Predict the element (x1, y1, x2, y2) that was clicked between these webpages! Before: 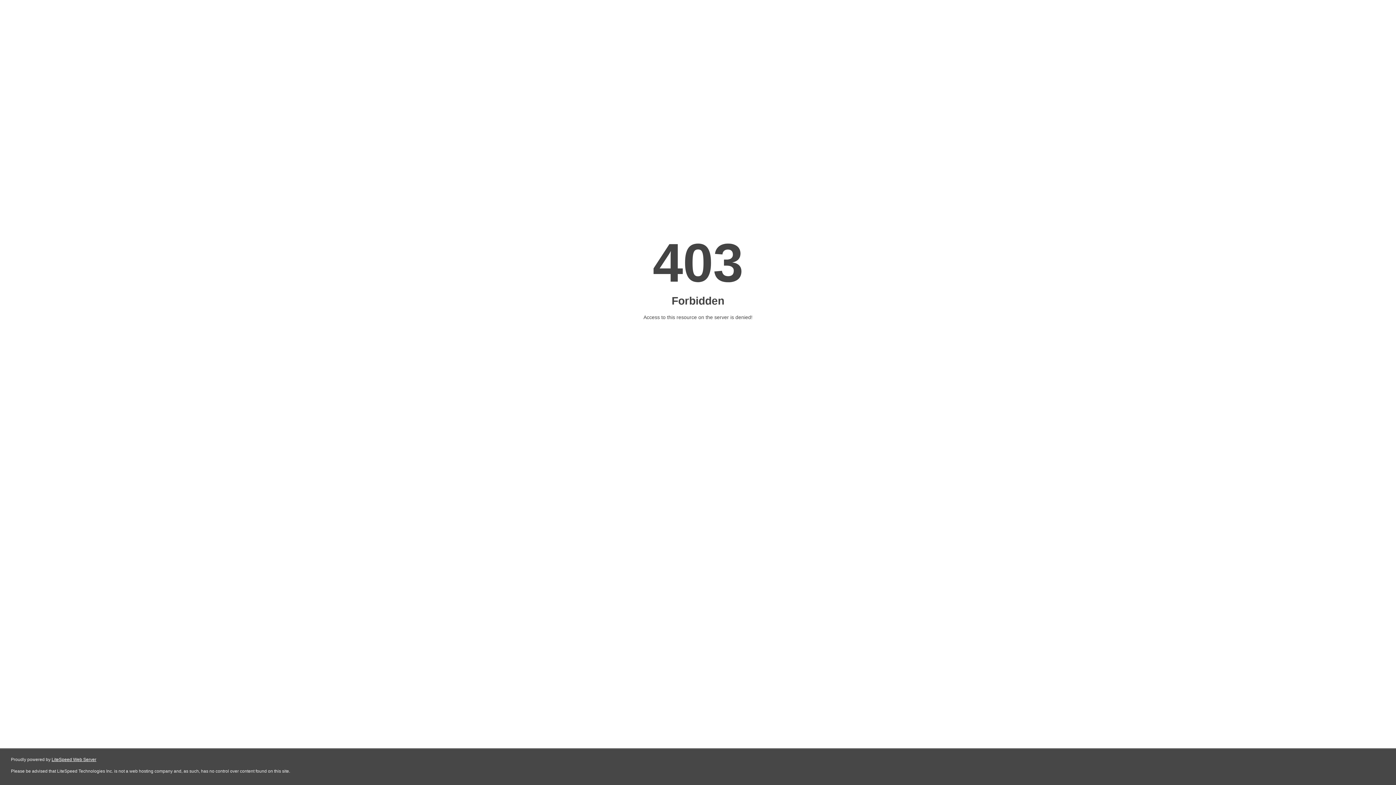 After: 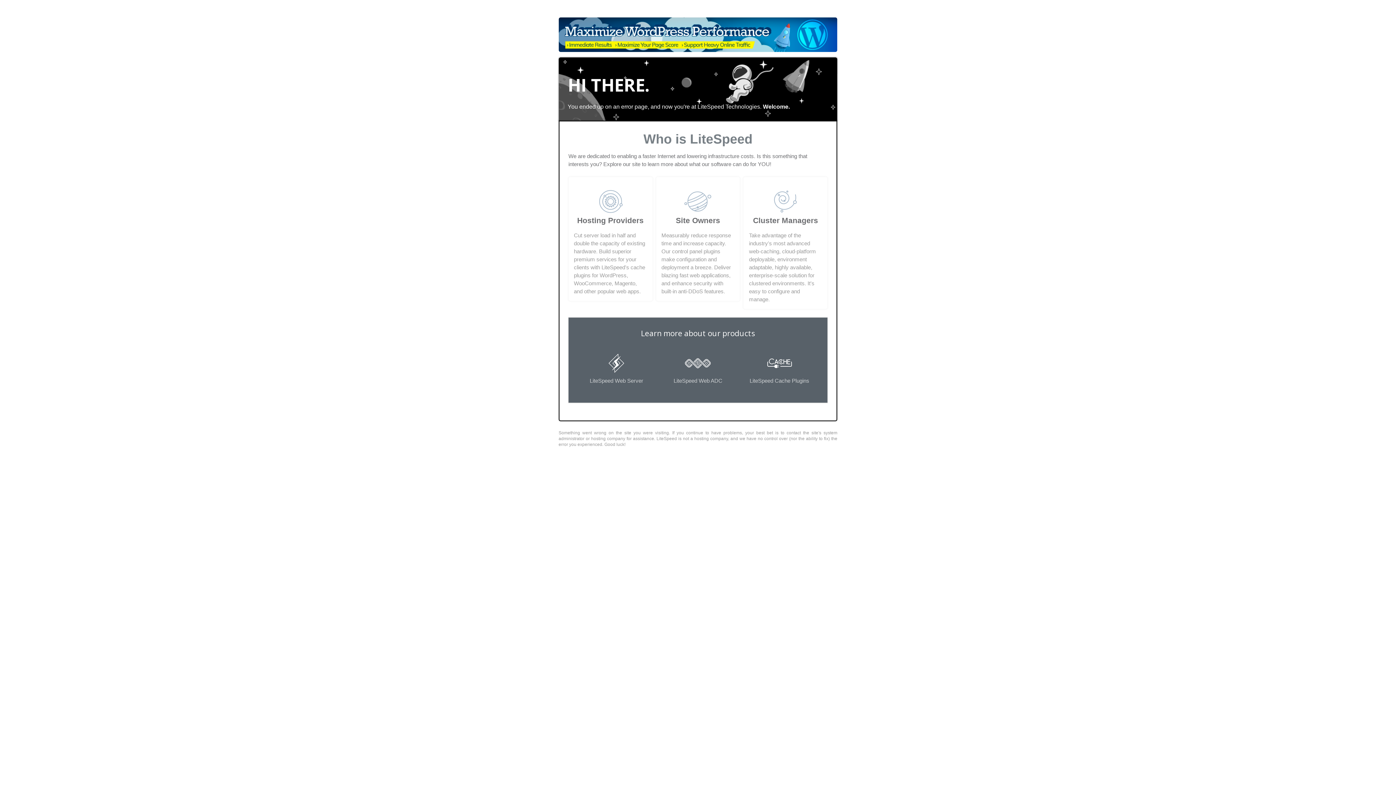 Action: bbox: (51, 757, 96, 762) label: LiteSpeed Web Server